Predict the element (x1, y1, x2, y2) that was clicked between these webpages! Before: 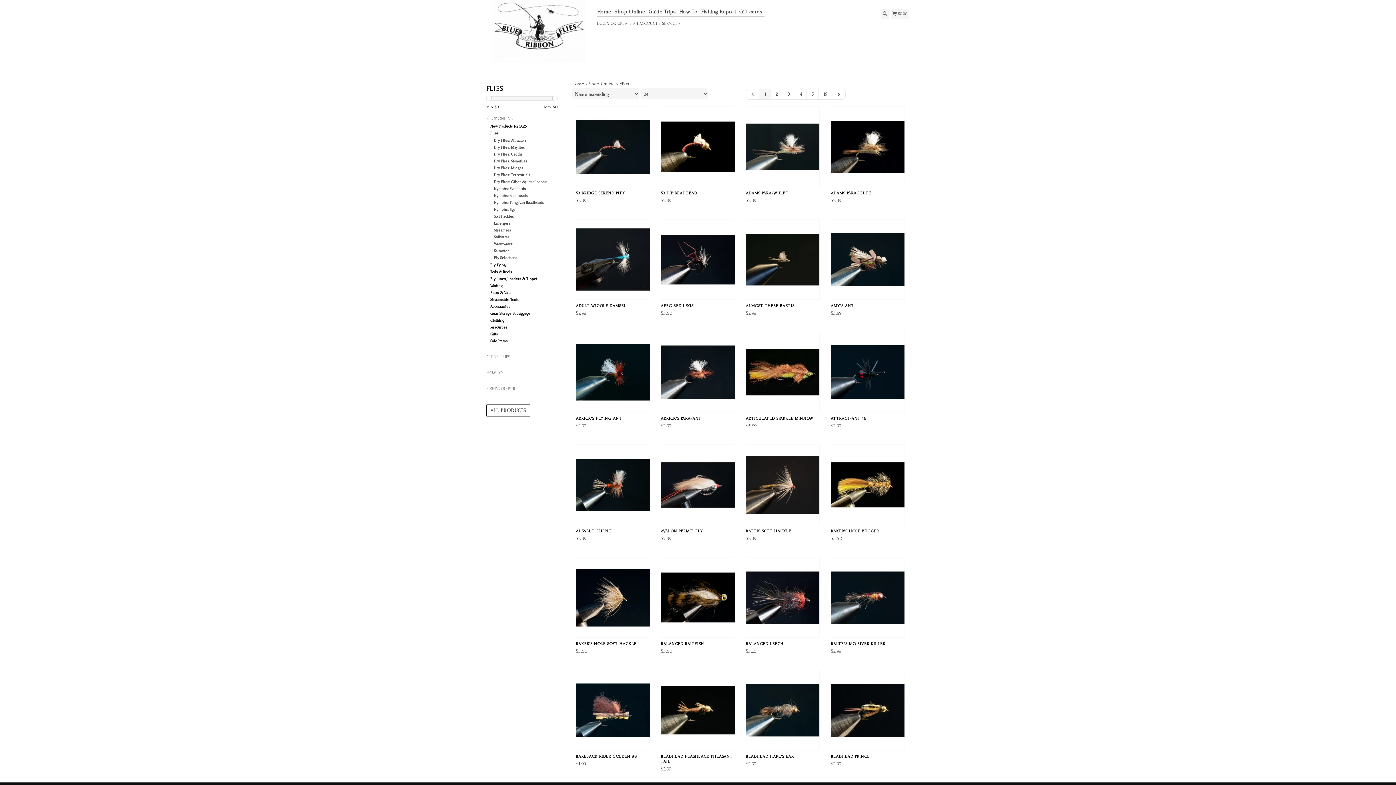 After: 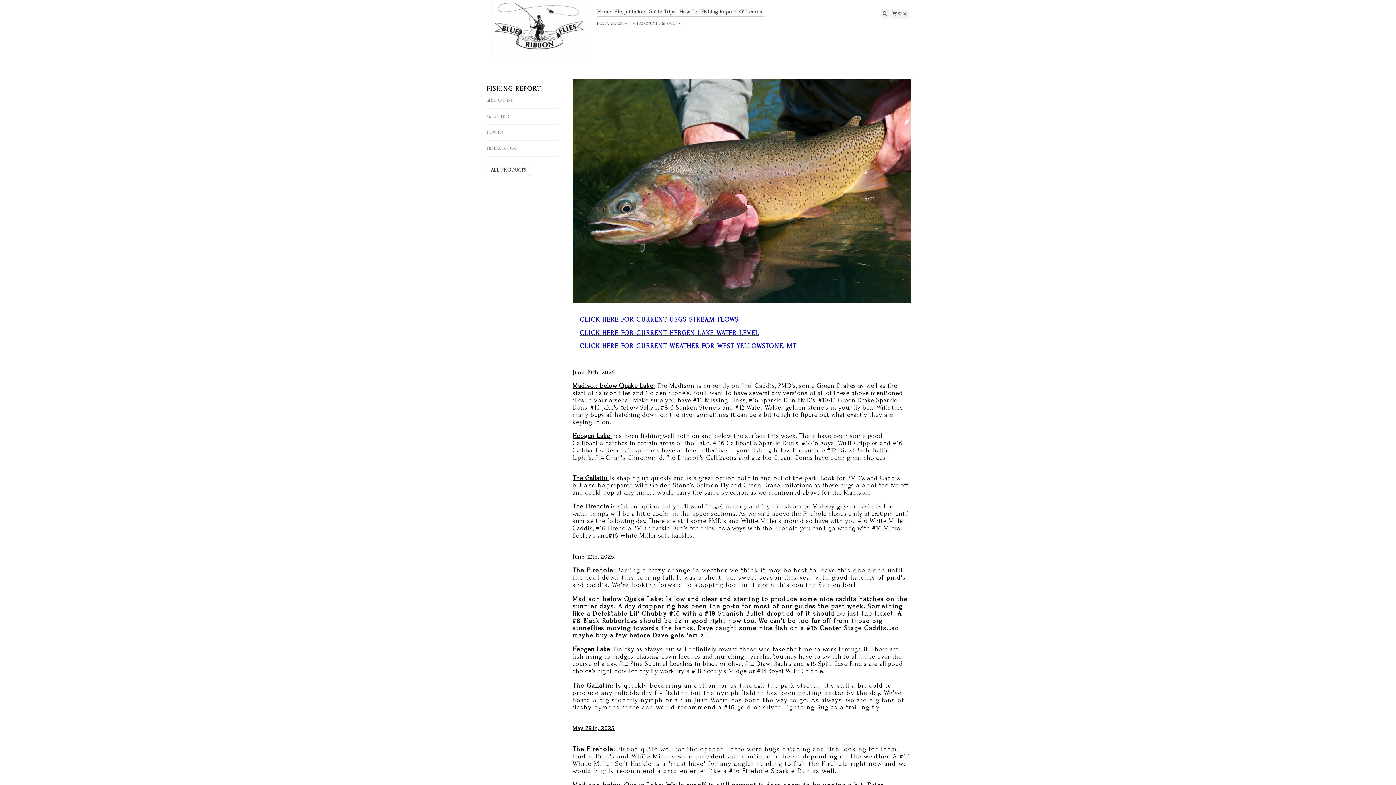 Action: bbox: (701, 7, 738, 16) label: Fishing Report